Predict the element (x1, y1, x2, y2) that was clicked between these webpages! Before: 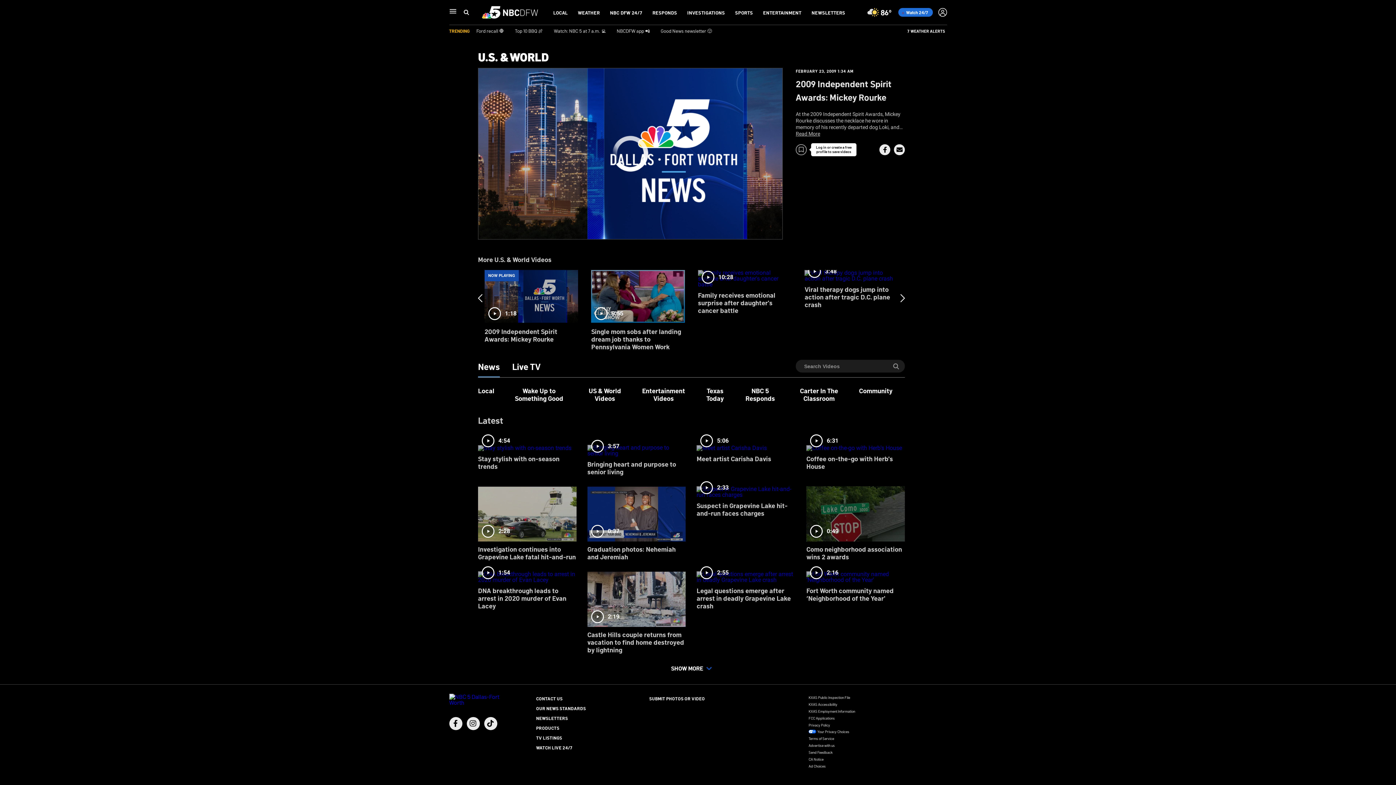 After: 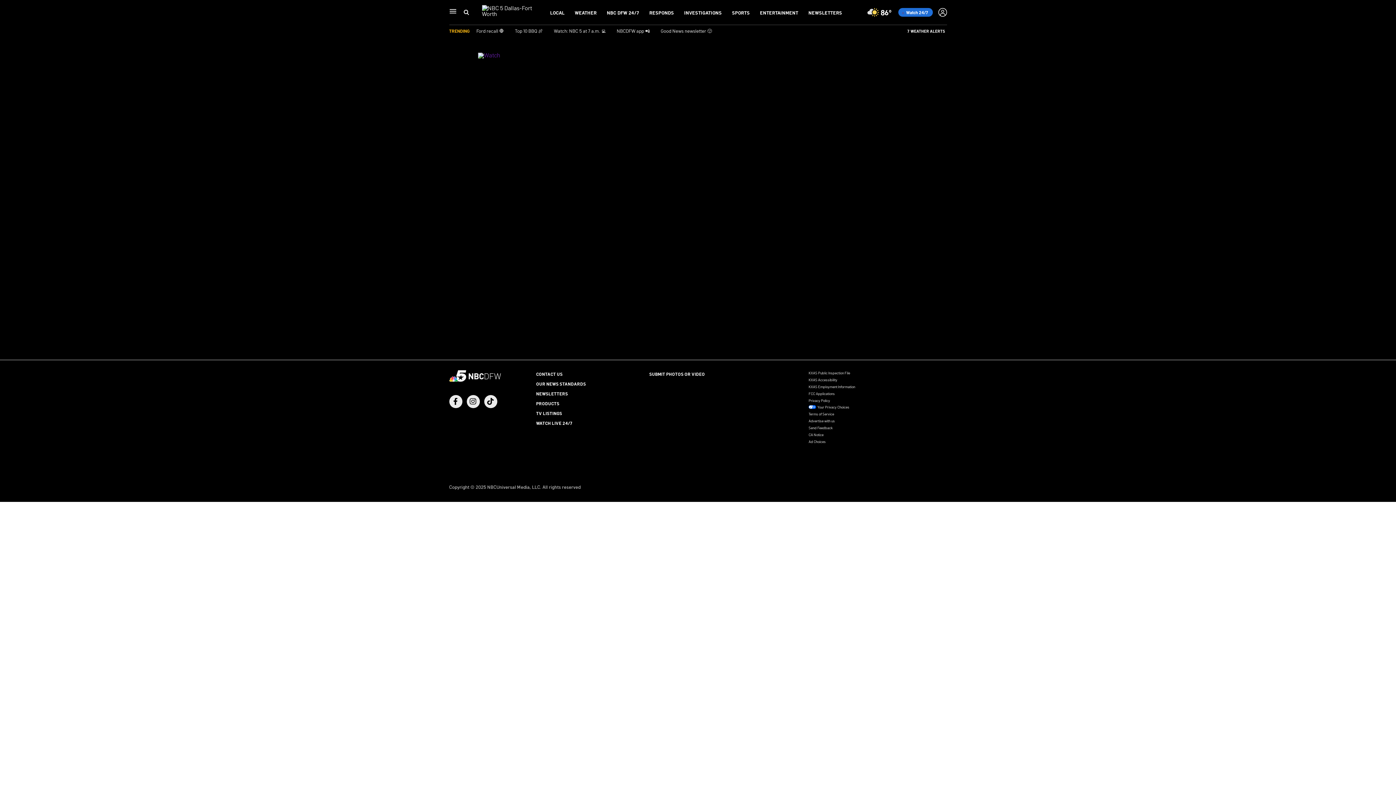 Action: label: WATCH LIVE 24/7 bbox: (536, 744, 572, 750)